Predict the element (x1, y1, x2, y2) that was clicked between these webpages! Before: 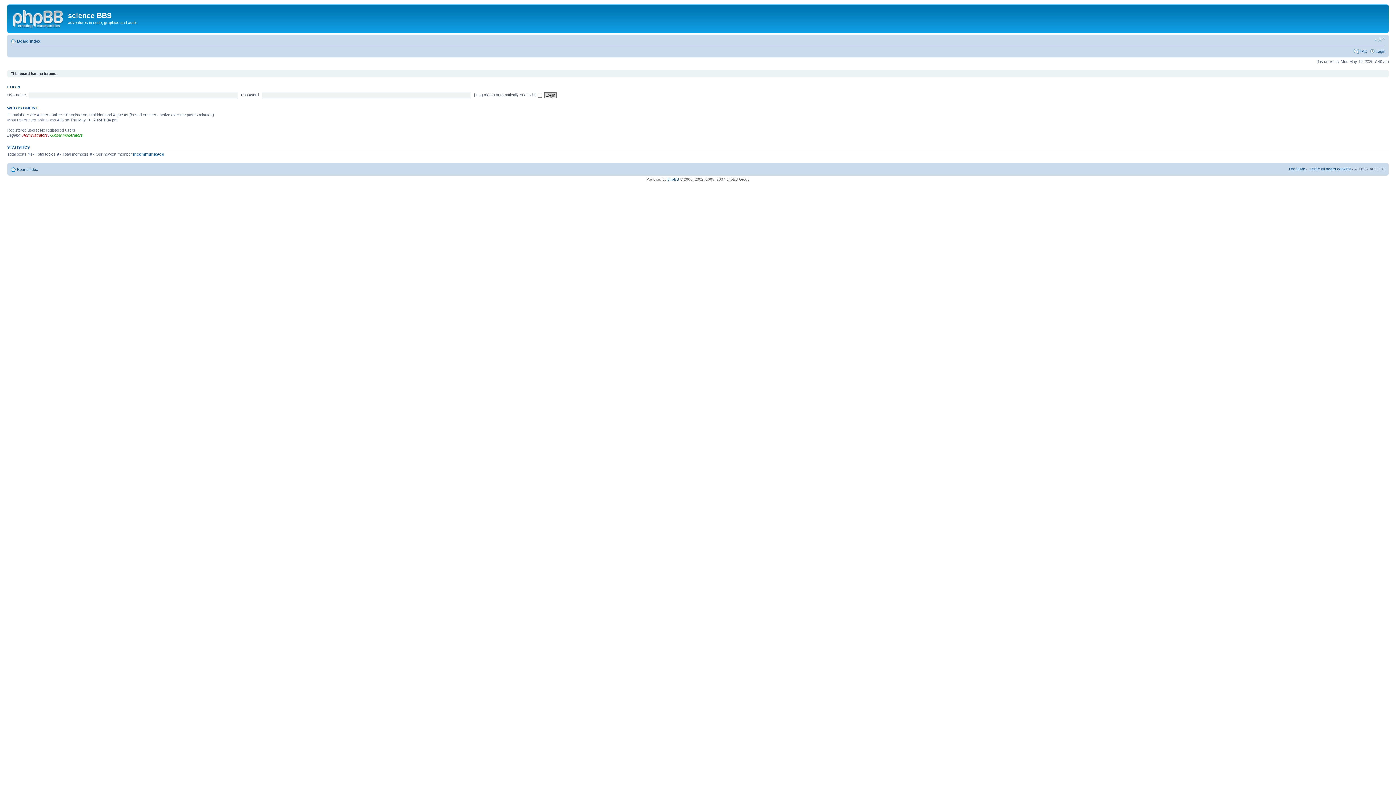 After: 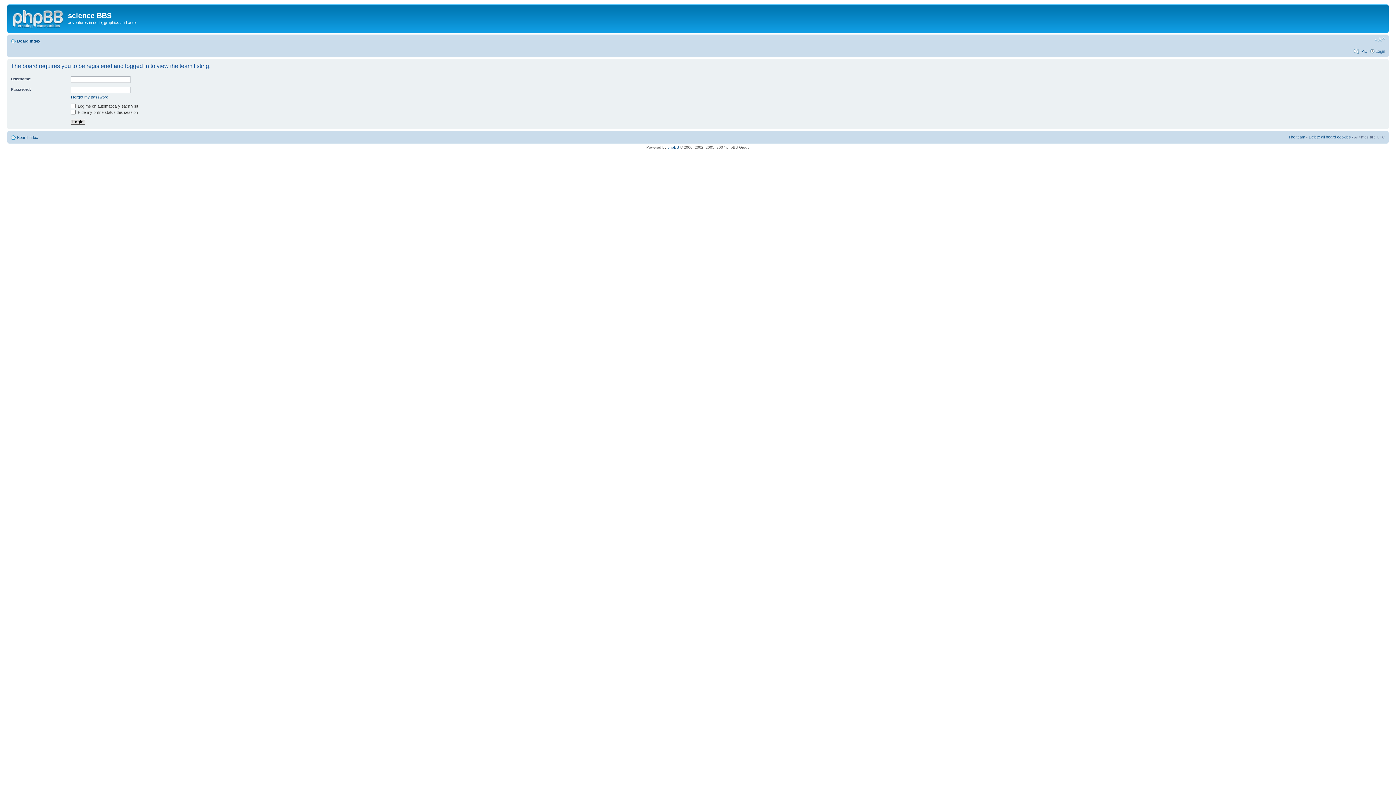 Action: label: The team bbox: (1288, 166, 1305, 171)